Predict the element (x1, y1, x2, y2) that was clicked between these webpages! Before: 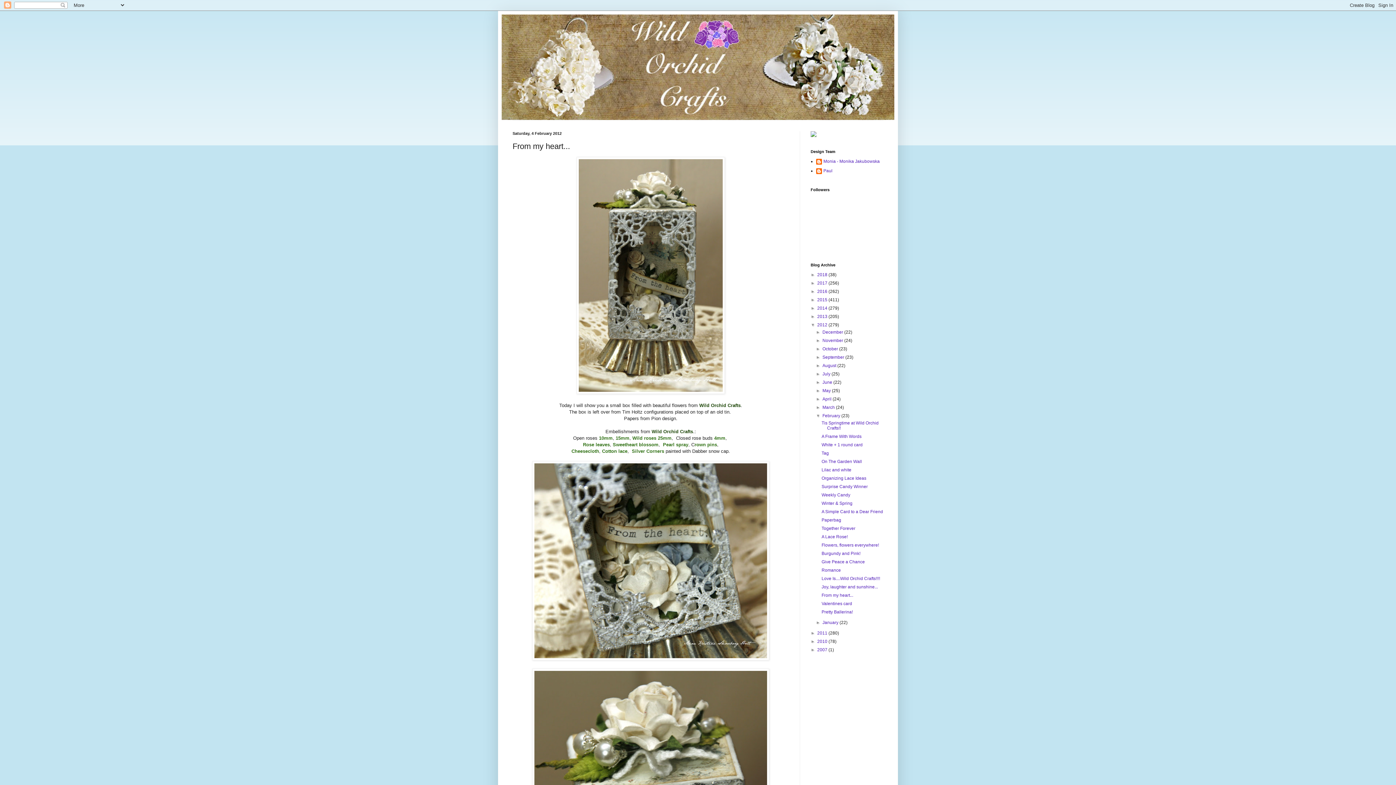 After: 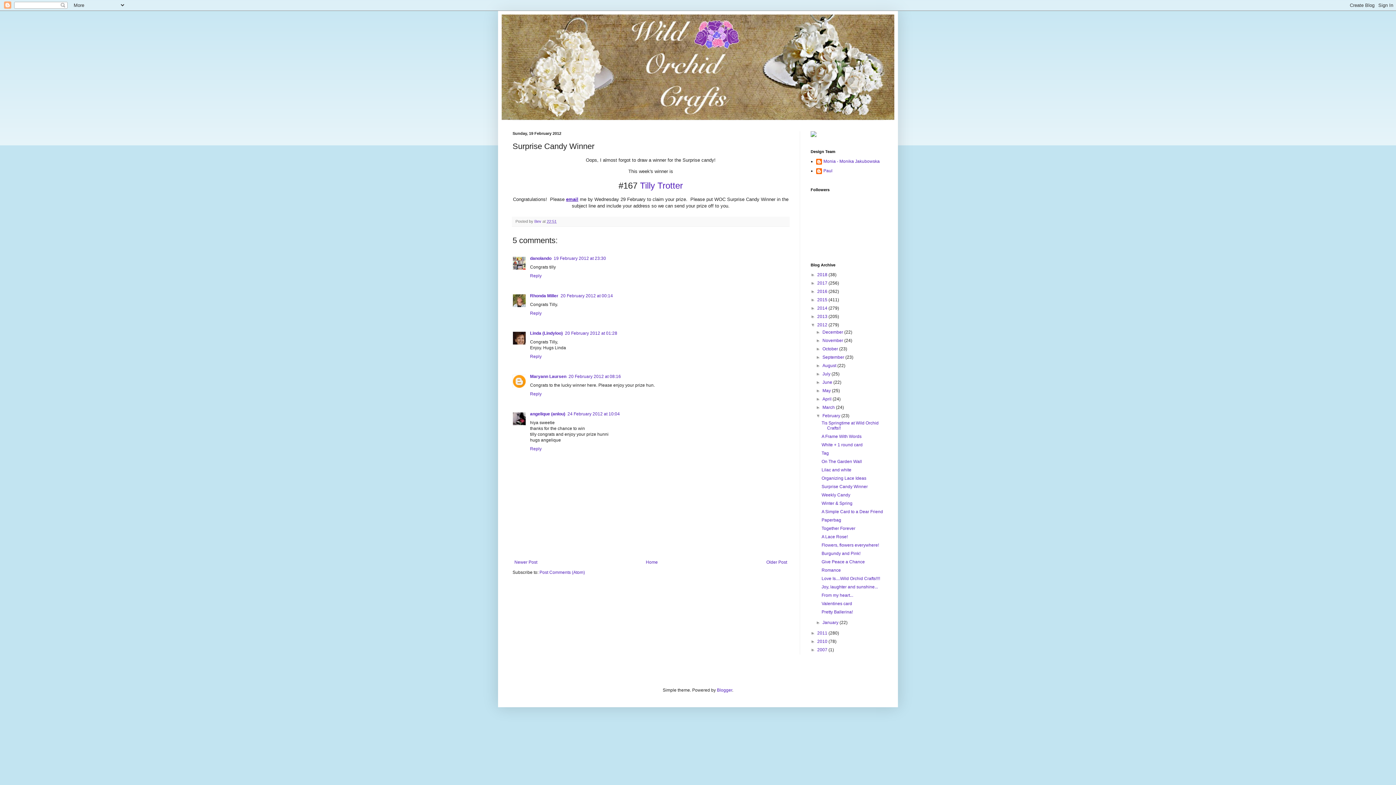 Action: label: Surprise Candy Winner bbox: (821, 484, 867, 489)